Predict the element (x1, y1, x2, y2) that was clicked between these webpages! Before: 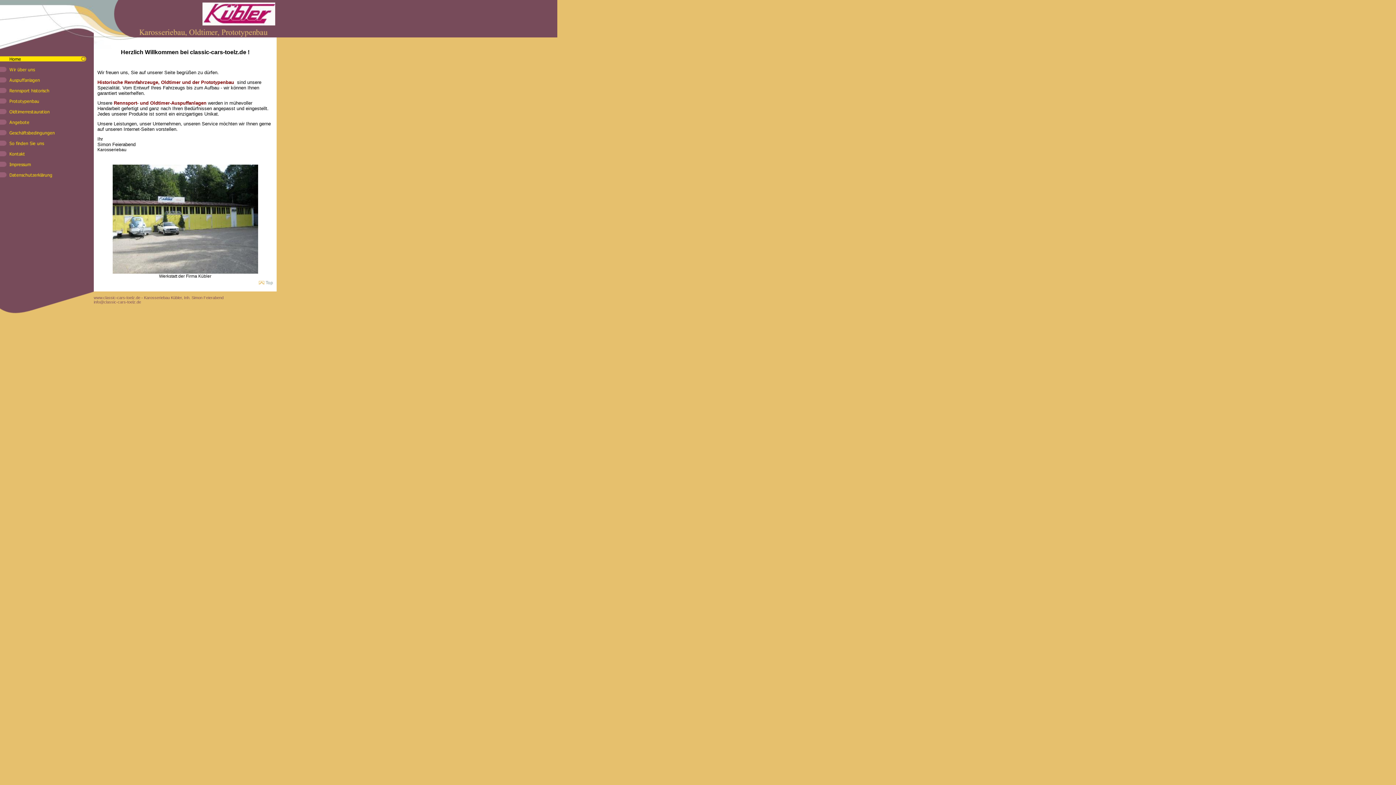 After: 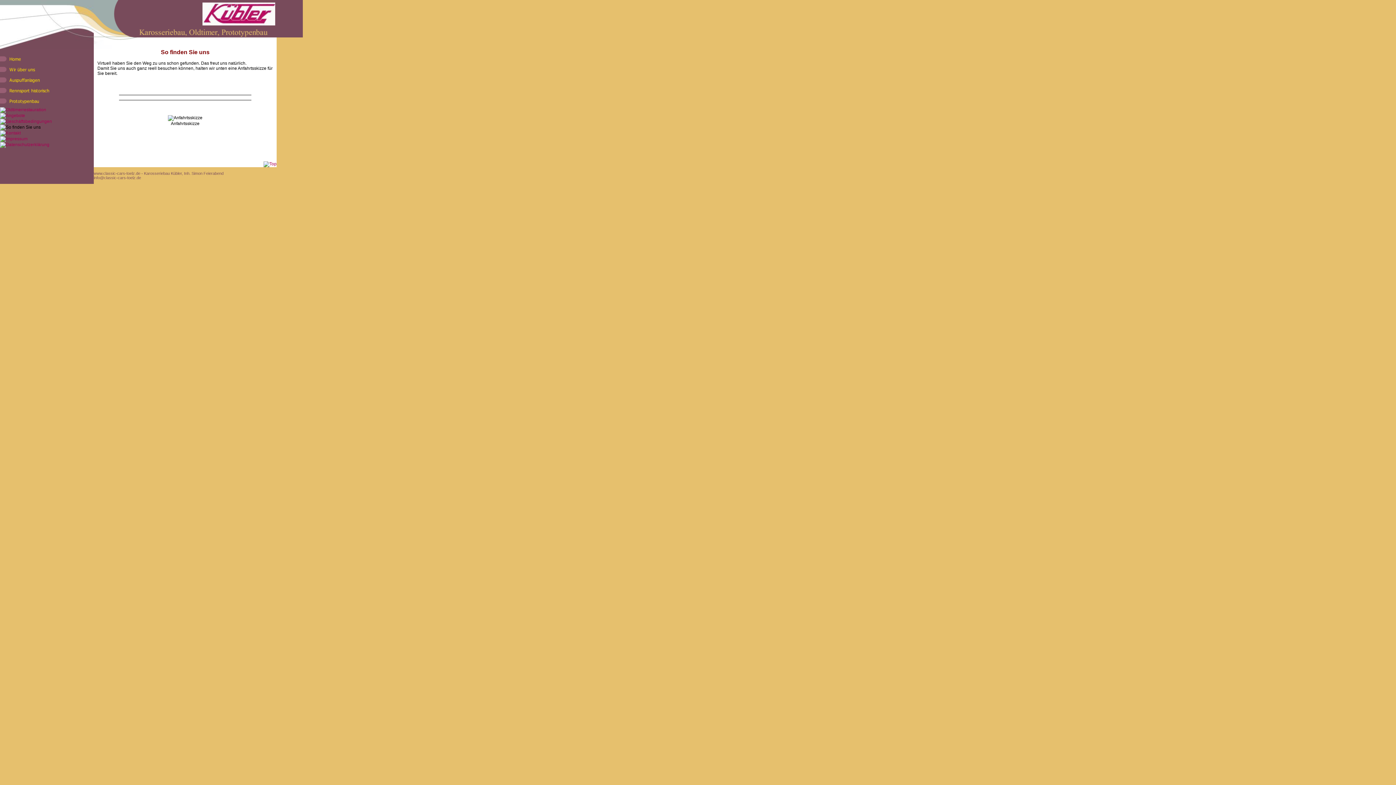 Action: bbox: (0, 145, 93, 150)